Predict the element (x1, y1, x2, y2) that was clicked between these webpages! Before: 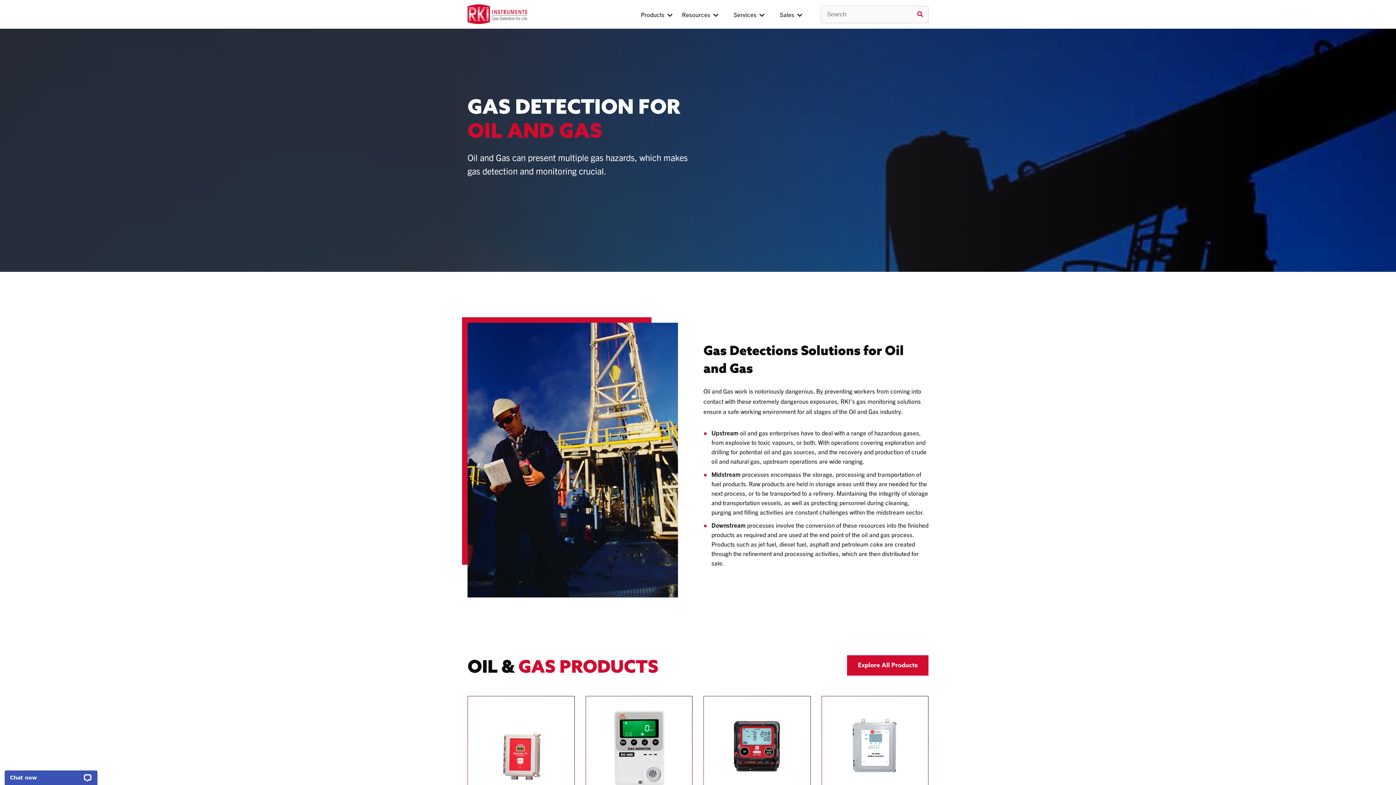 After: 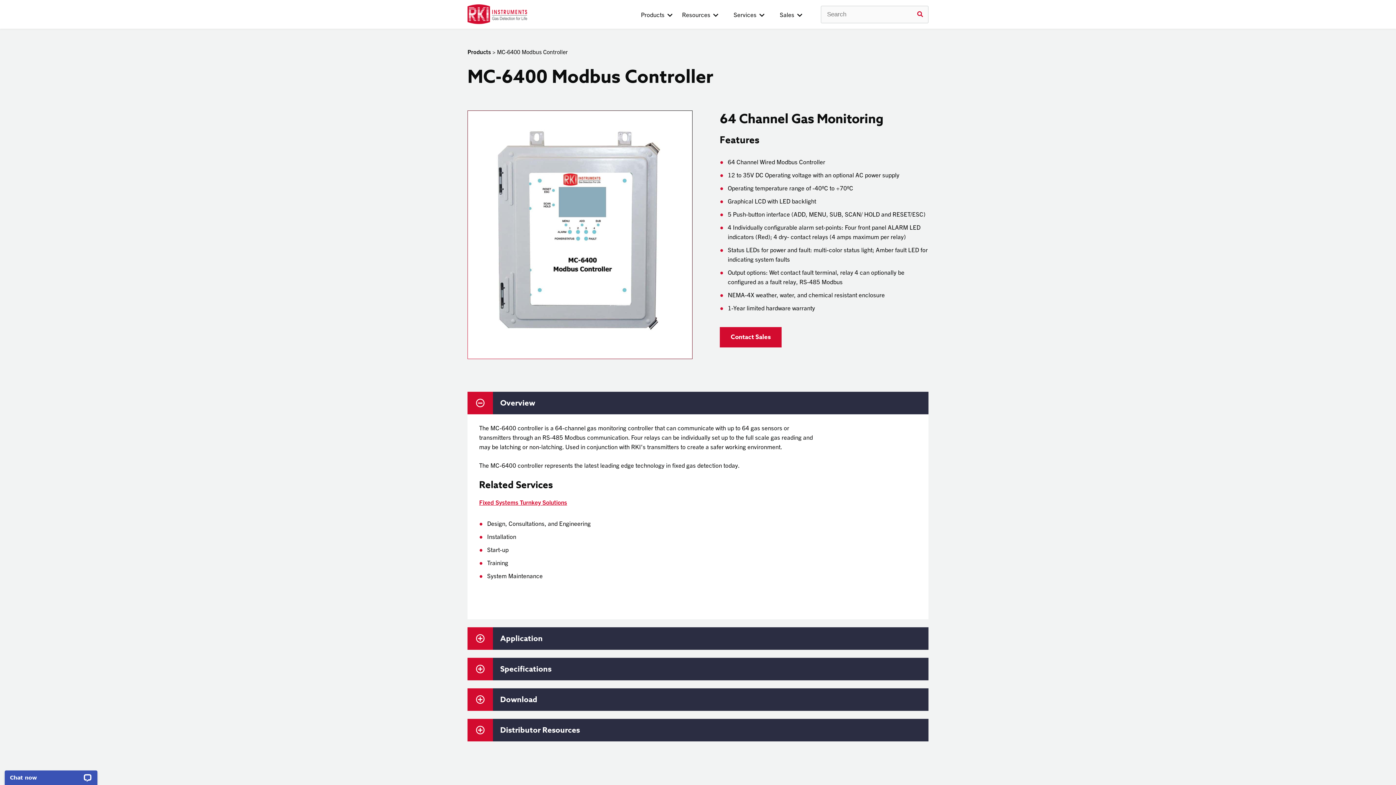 Action: bbox: (821, 696, 928, 829) label: MC-6400 Modbus Controller

64 channel controller